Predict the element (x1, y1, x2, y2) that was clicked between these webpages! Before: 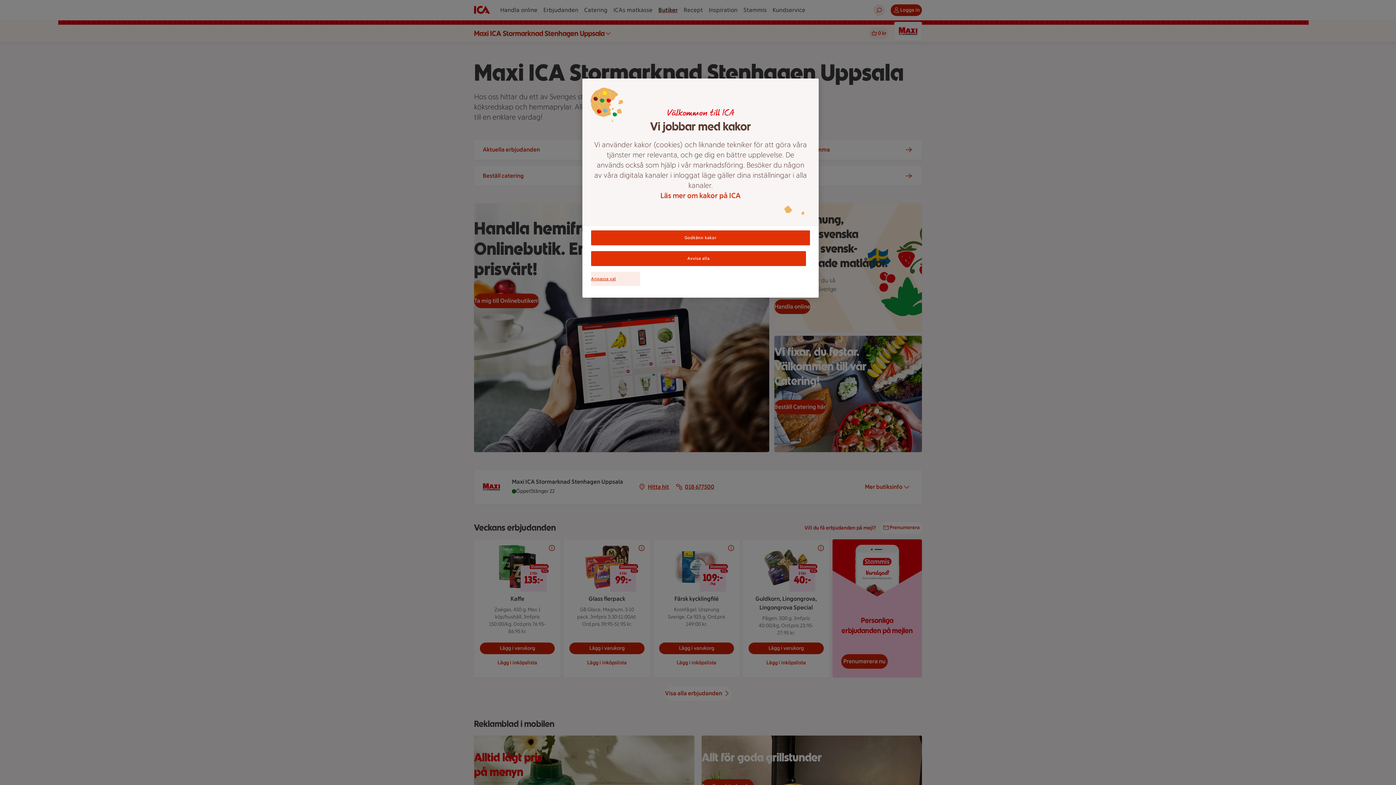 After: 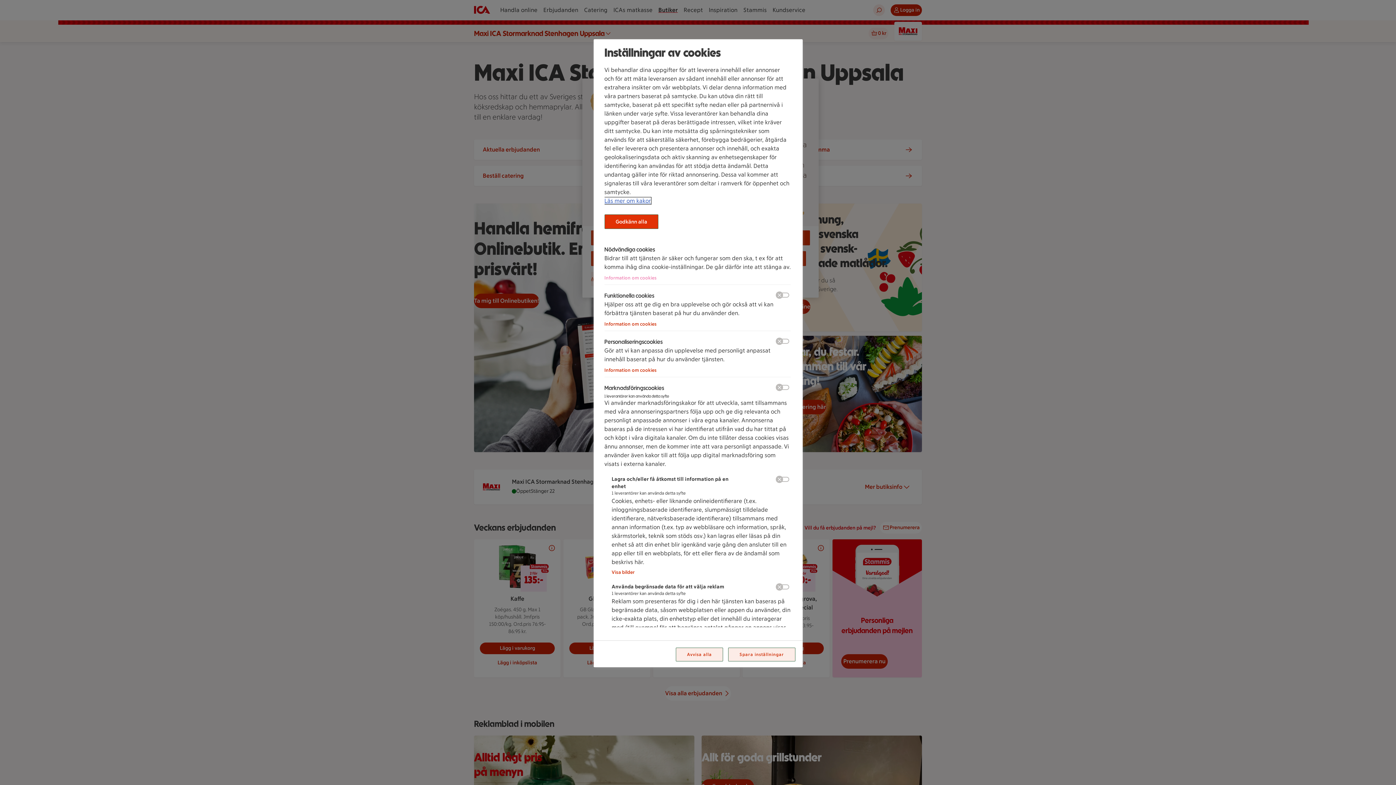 Action: label: Anpassa val bbox: (591, 272, 640, 286)